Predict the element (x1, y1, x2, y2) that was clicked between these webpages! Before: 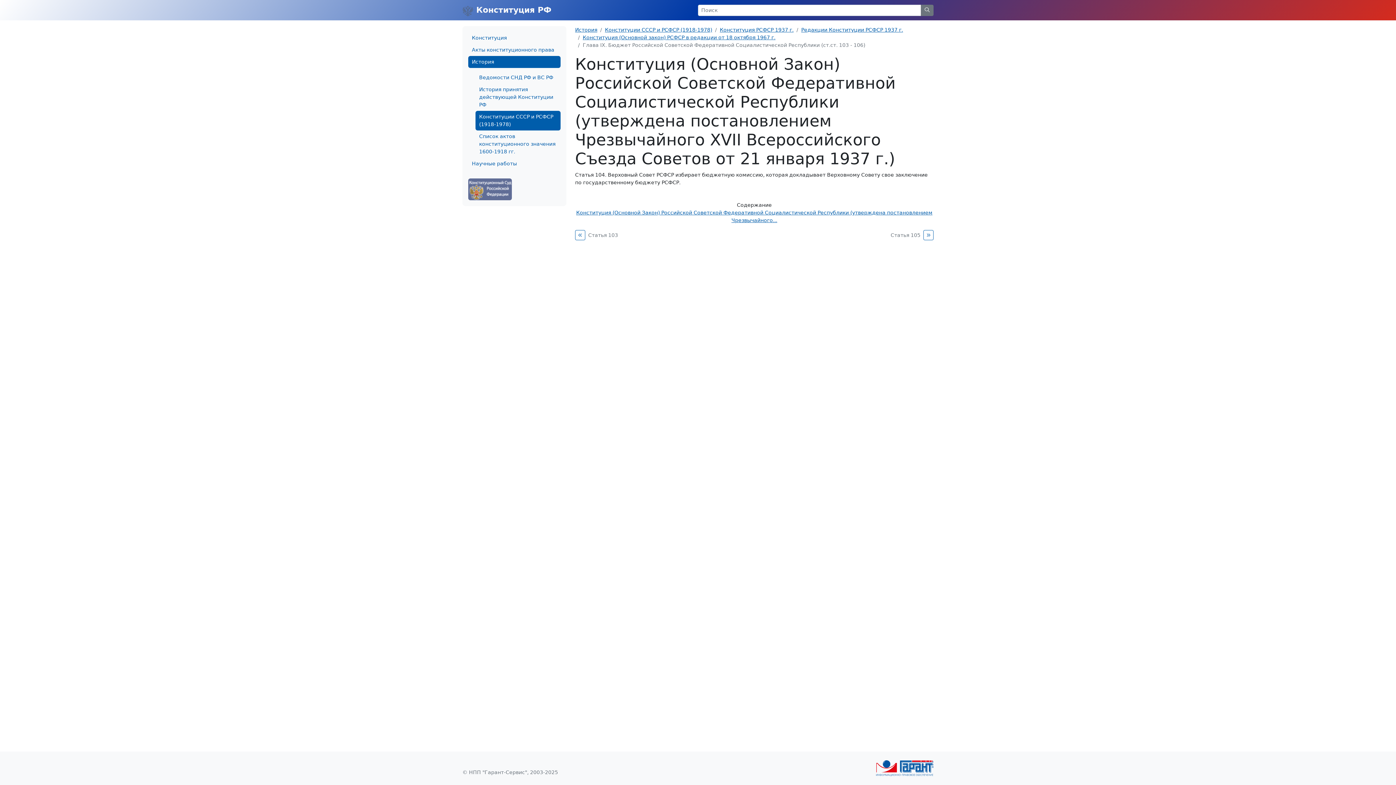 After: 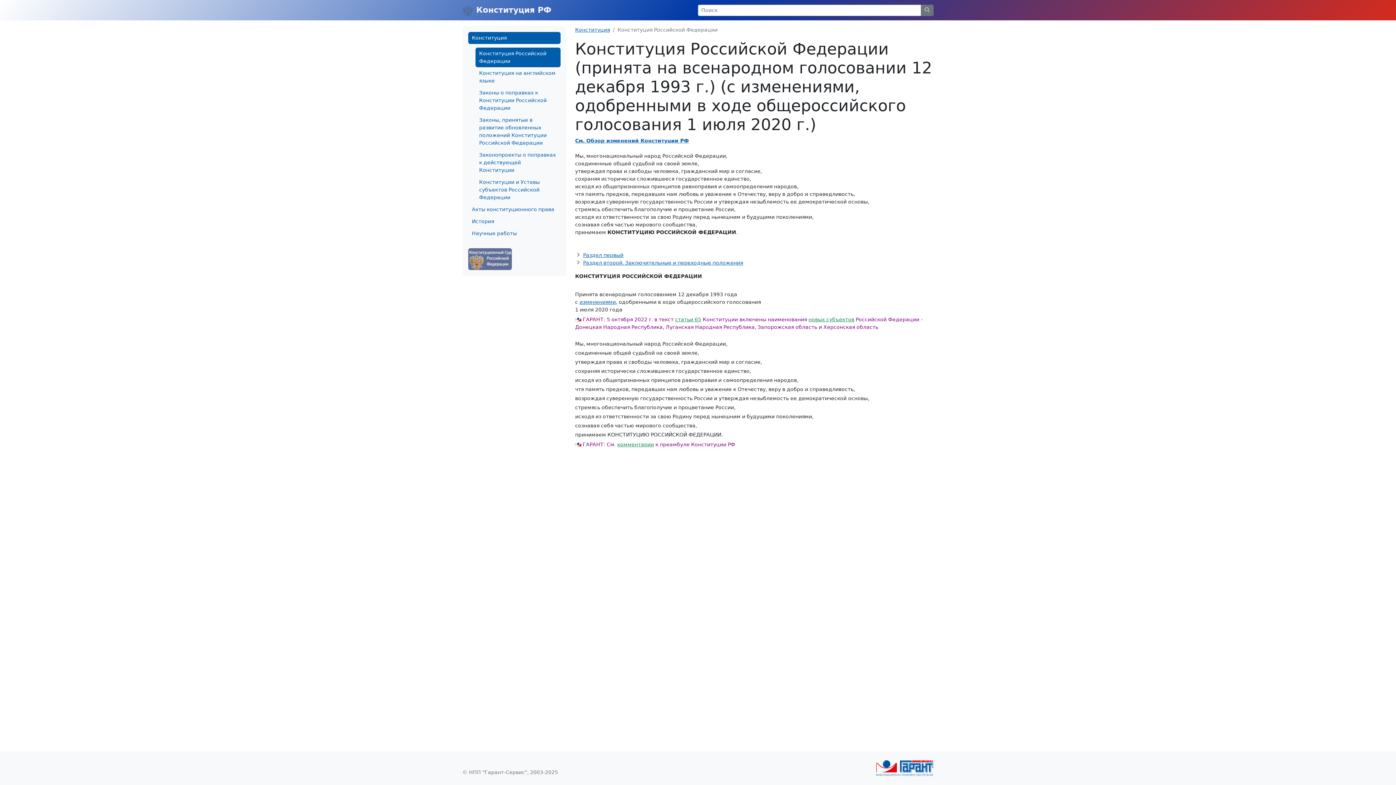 Action: label:  Конституция РФ bbox: (462, 2, 551, 17)